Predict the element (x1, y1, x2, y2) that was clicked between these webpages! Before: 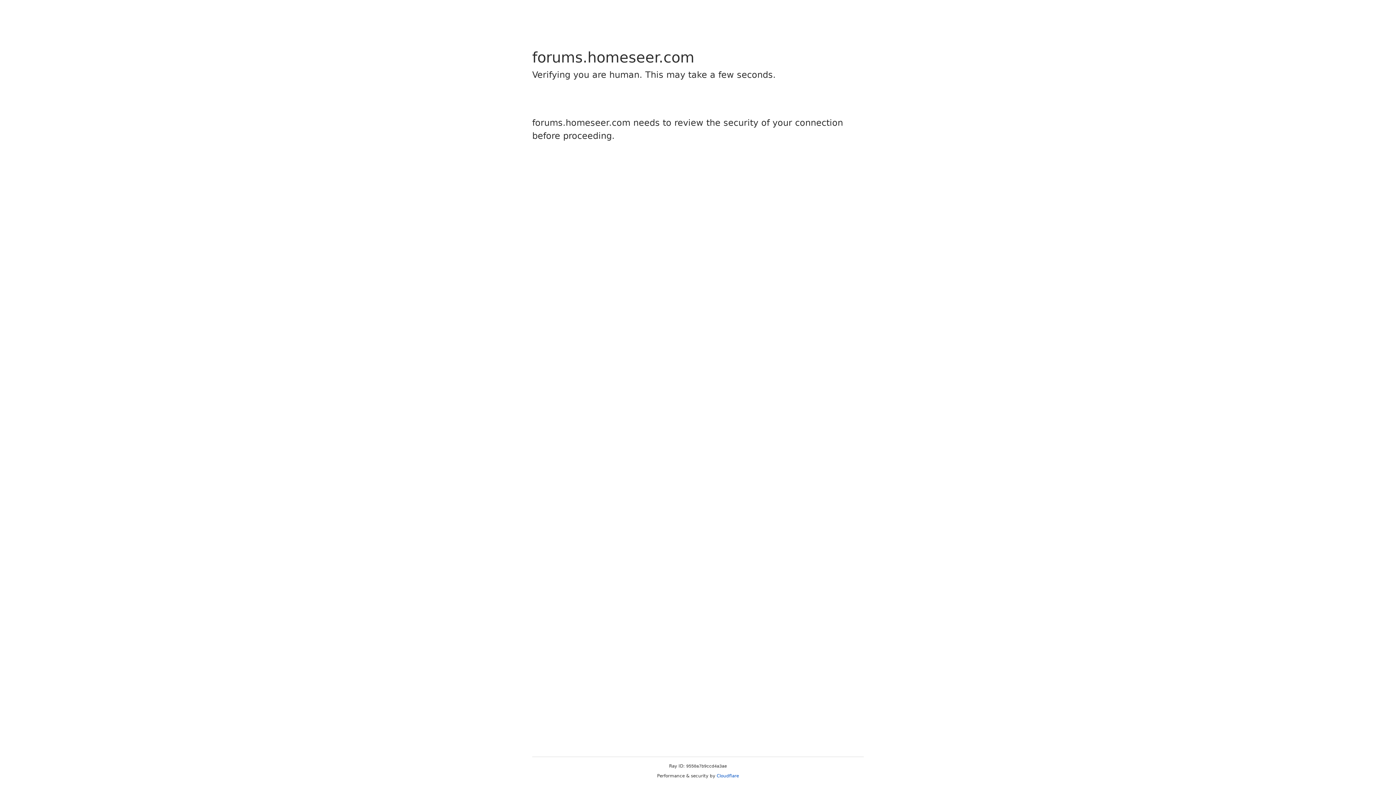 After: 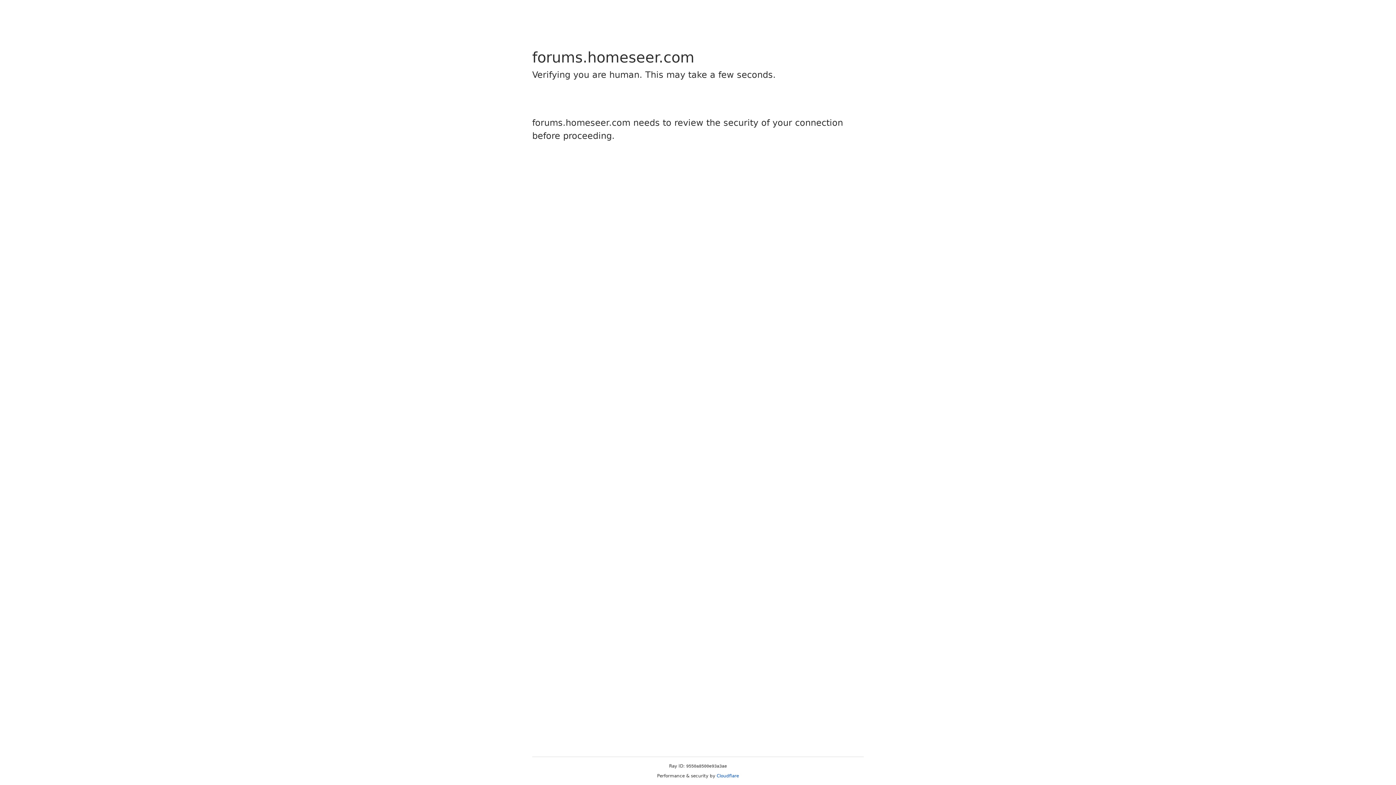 Action: bbox: (716, 773, 739, 778) label: Cloudflare